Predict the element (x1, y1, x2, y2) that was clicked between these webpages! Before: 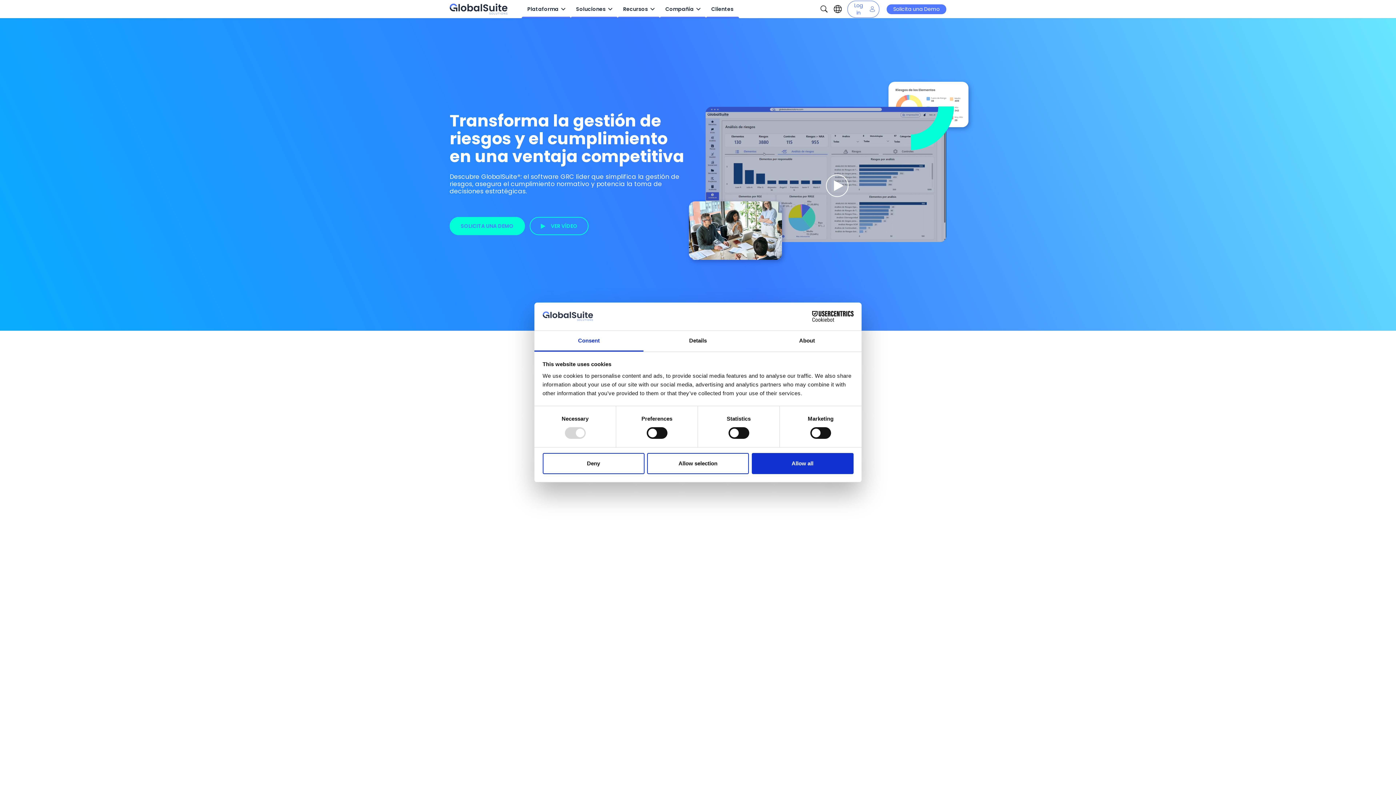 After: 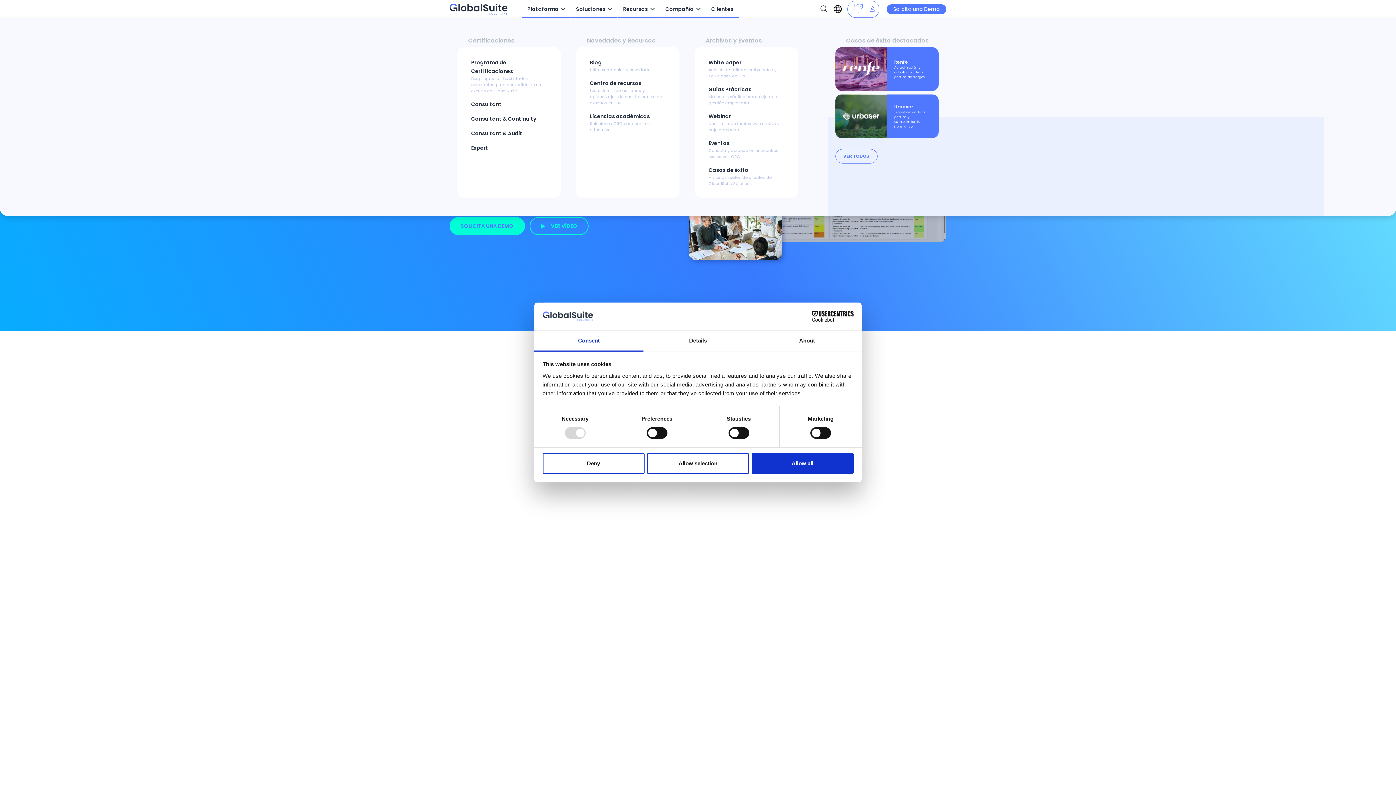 Action: label: Recursos bbox: (617, 0, 660, 18)